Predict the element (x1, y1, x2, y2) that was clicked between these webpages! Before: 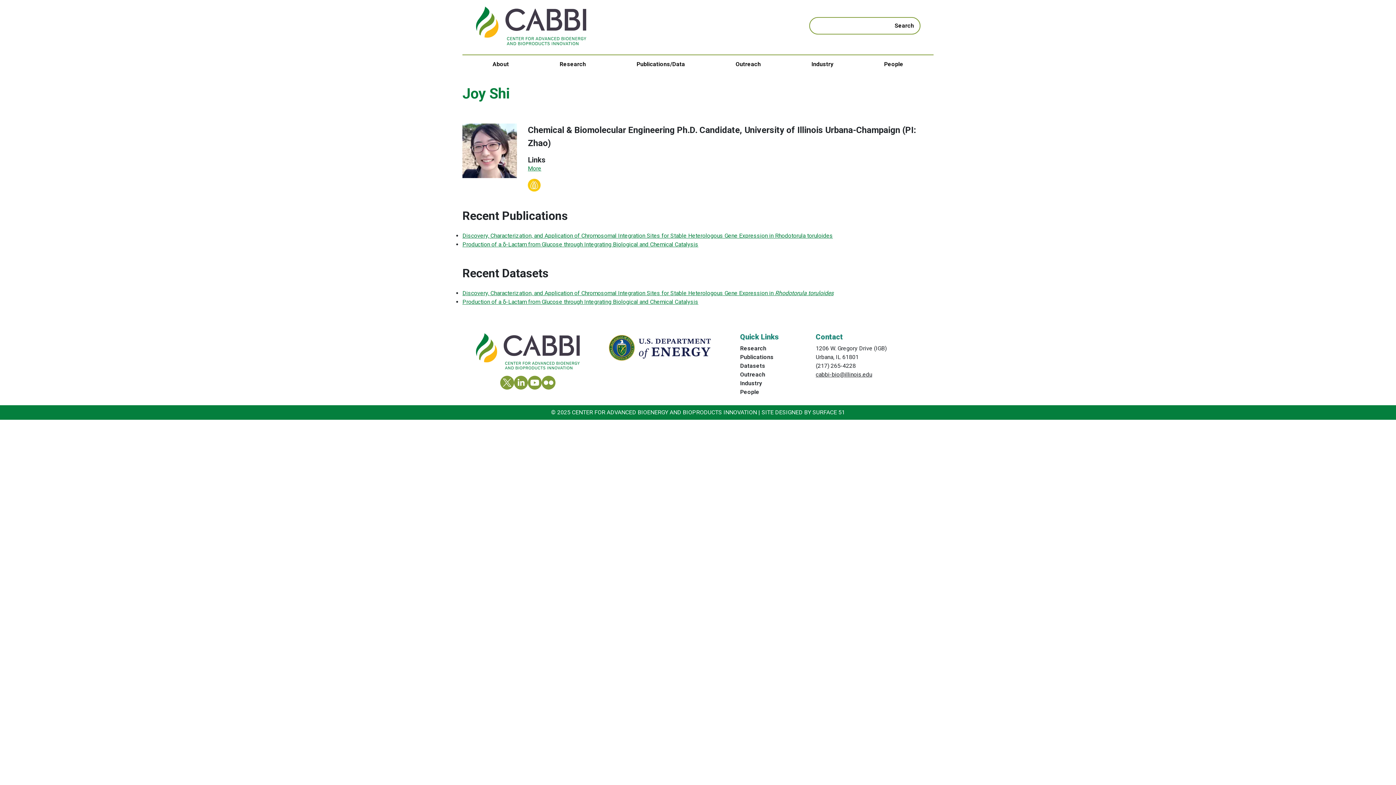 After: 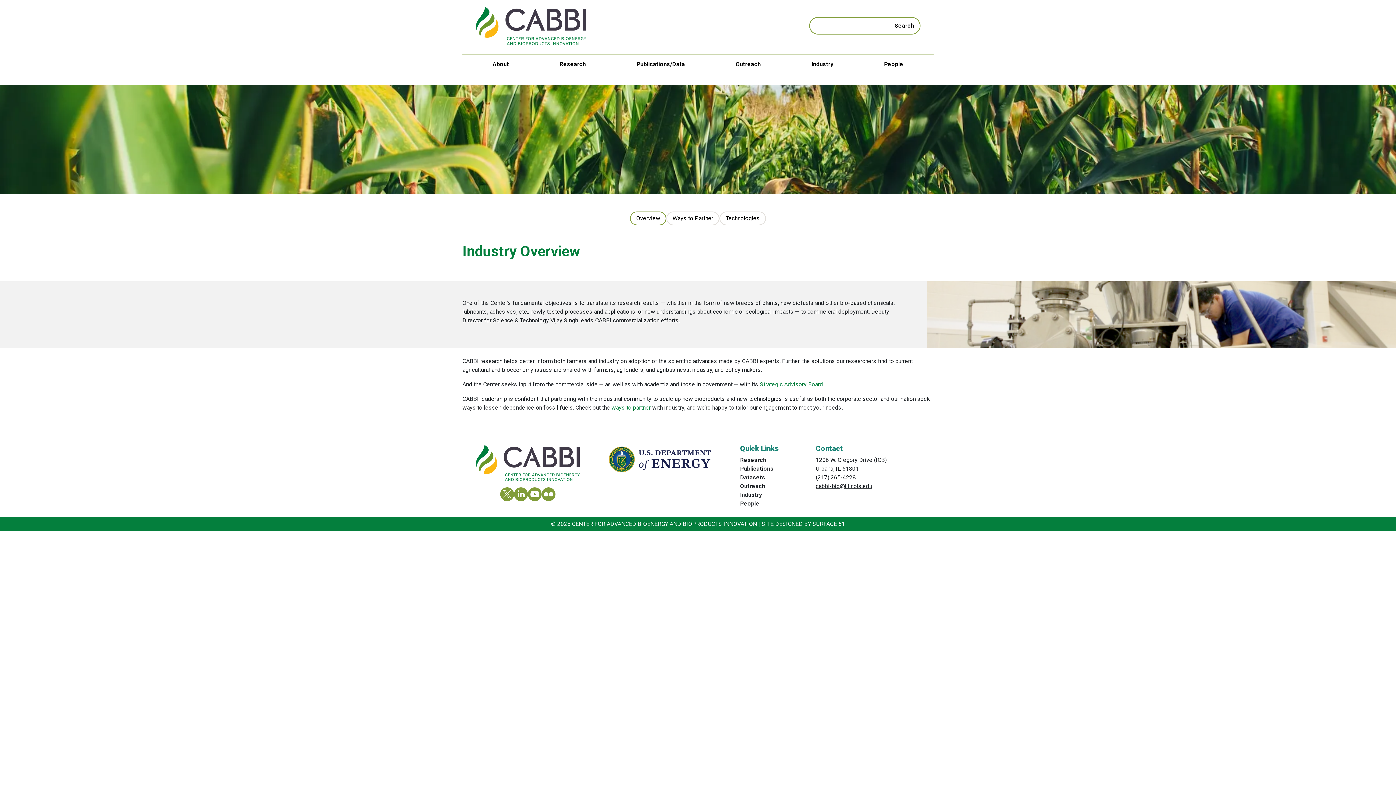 Action: label: Industry bbox: (740, 379, 807, 387)